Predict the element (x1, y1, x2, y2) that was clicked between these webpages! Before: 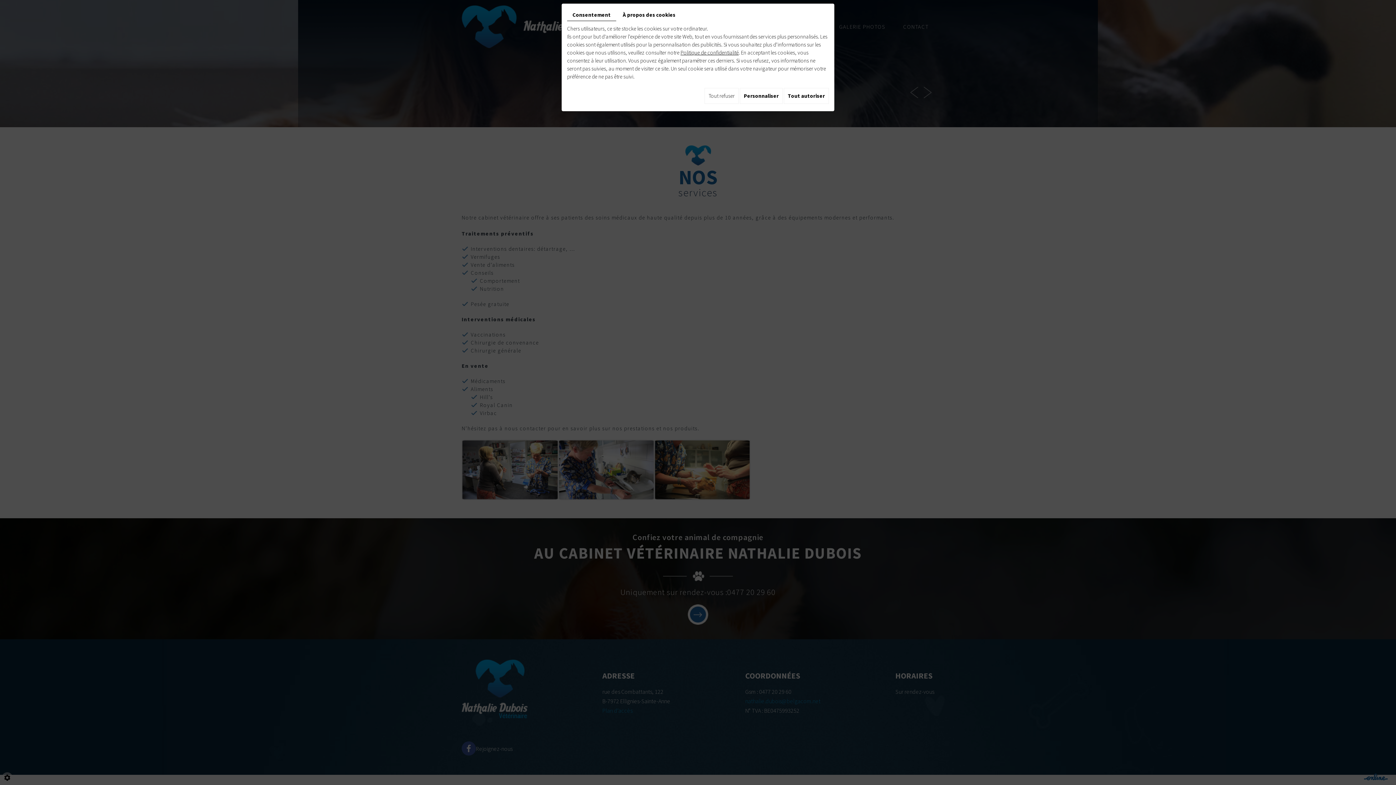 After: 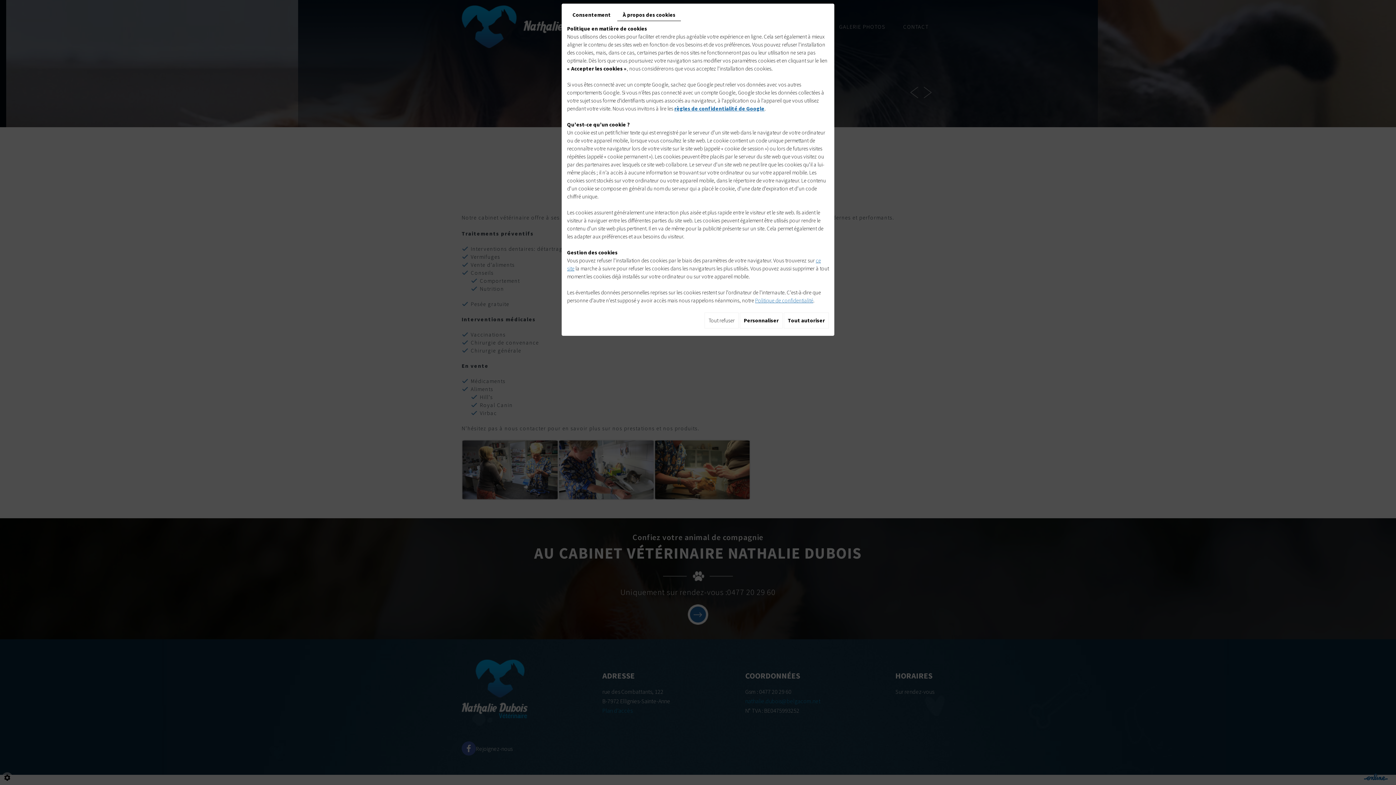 Action: bbox: (617, 9, 681, 20) label: À propos des cookies